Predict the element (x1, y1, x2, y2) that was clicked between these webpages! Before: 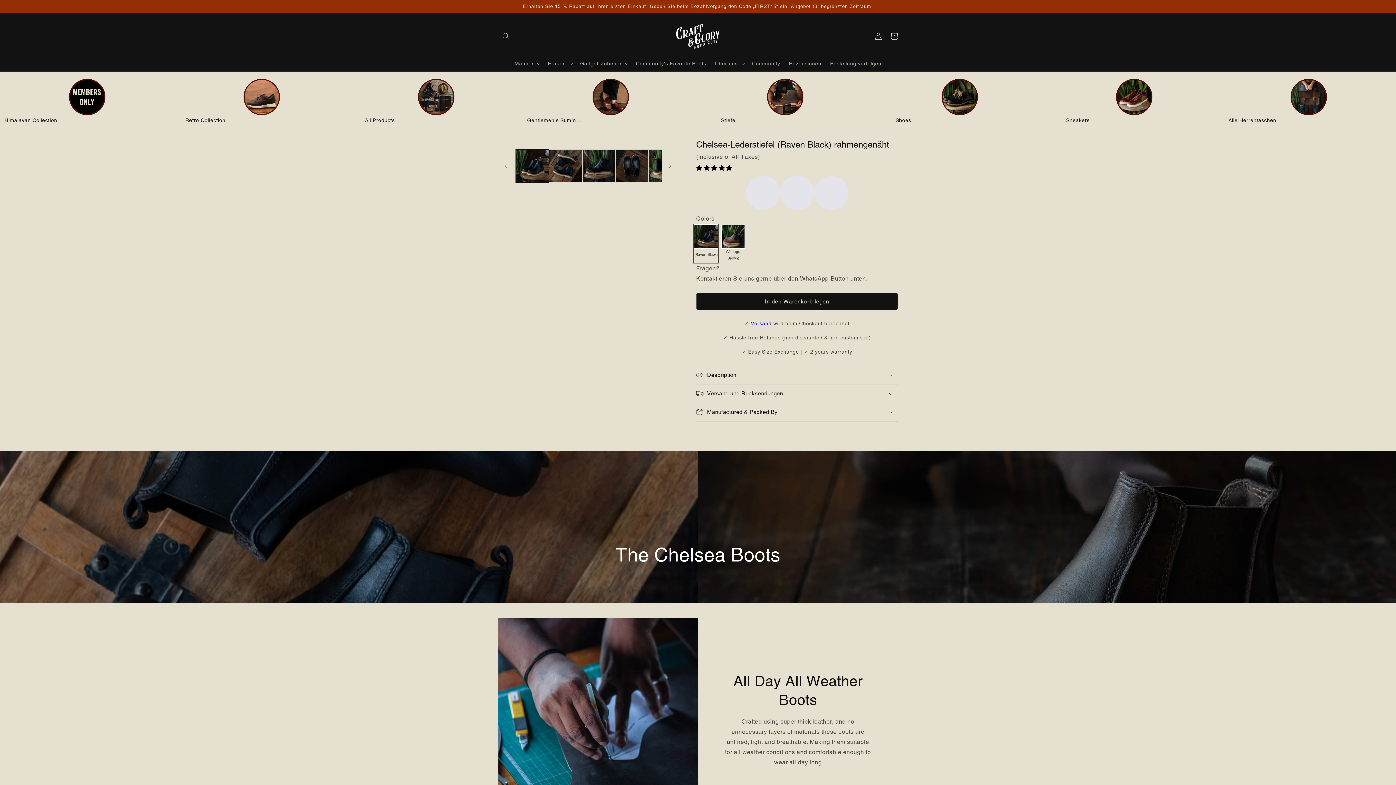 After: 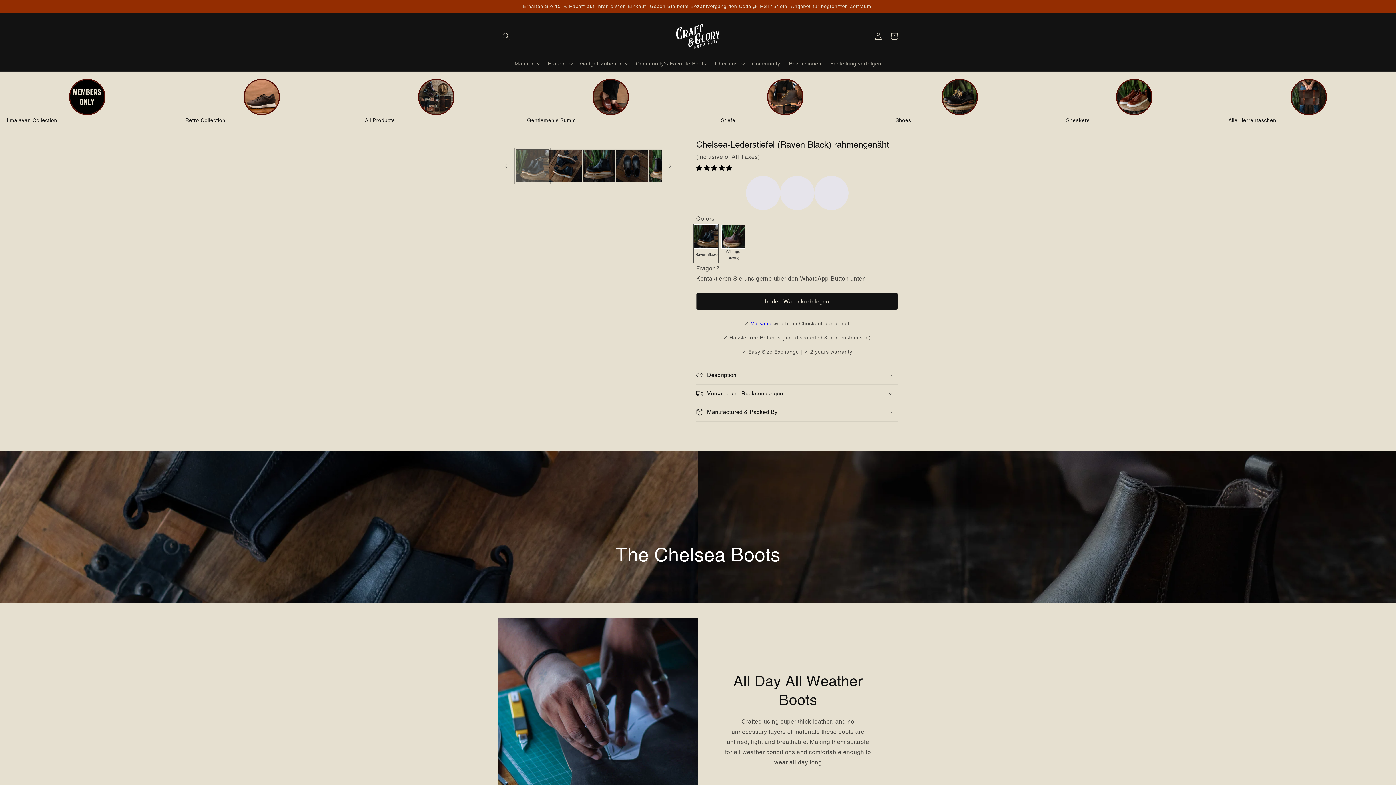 Action: bbox: (516, 149, 549, 182) label: Bild 1 in Galerieansicht laden